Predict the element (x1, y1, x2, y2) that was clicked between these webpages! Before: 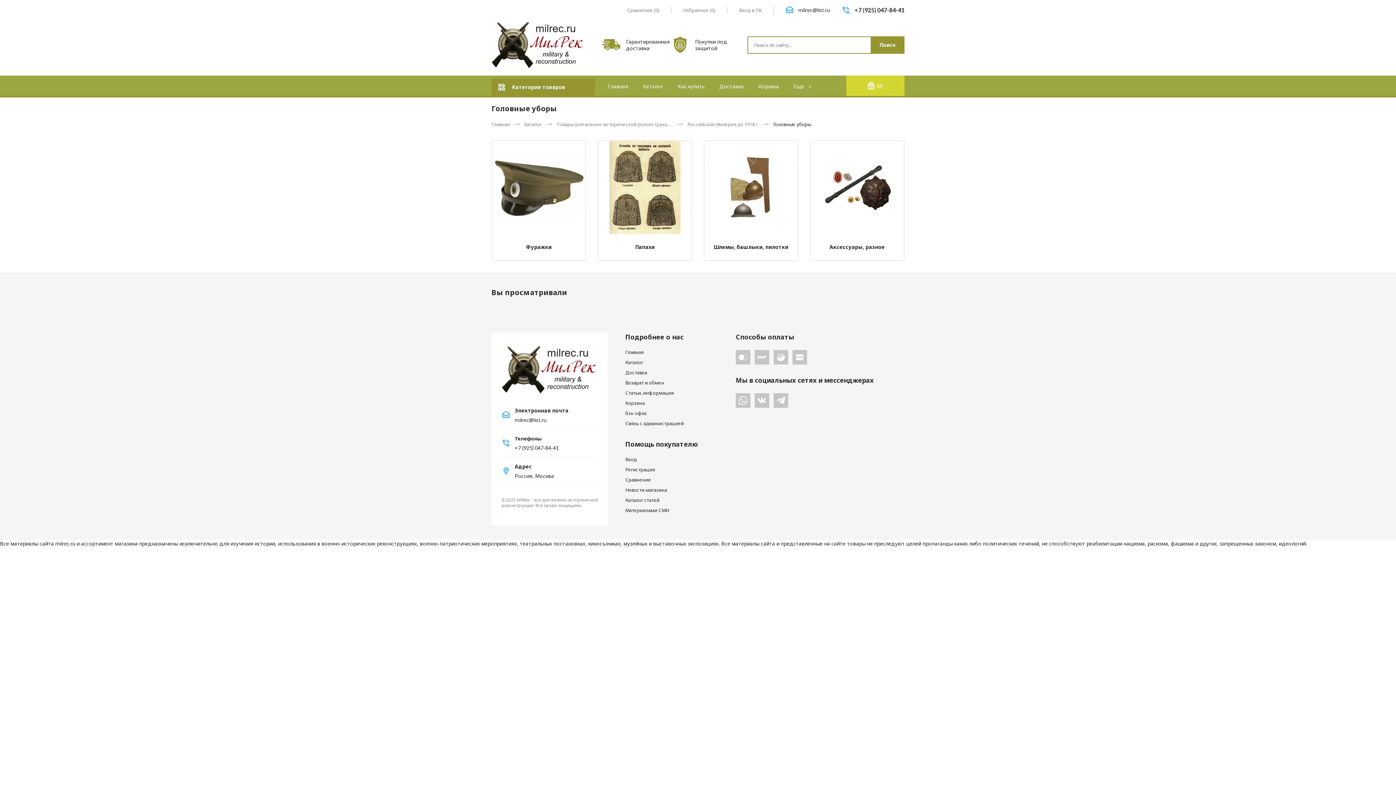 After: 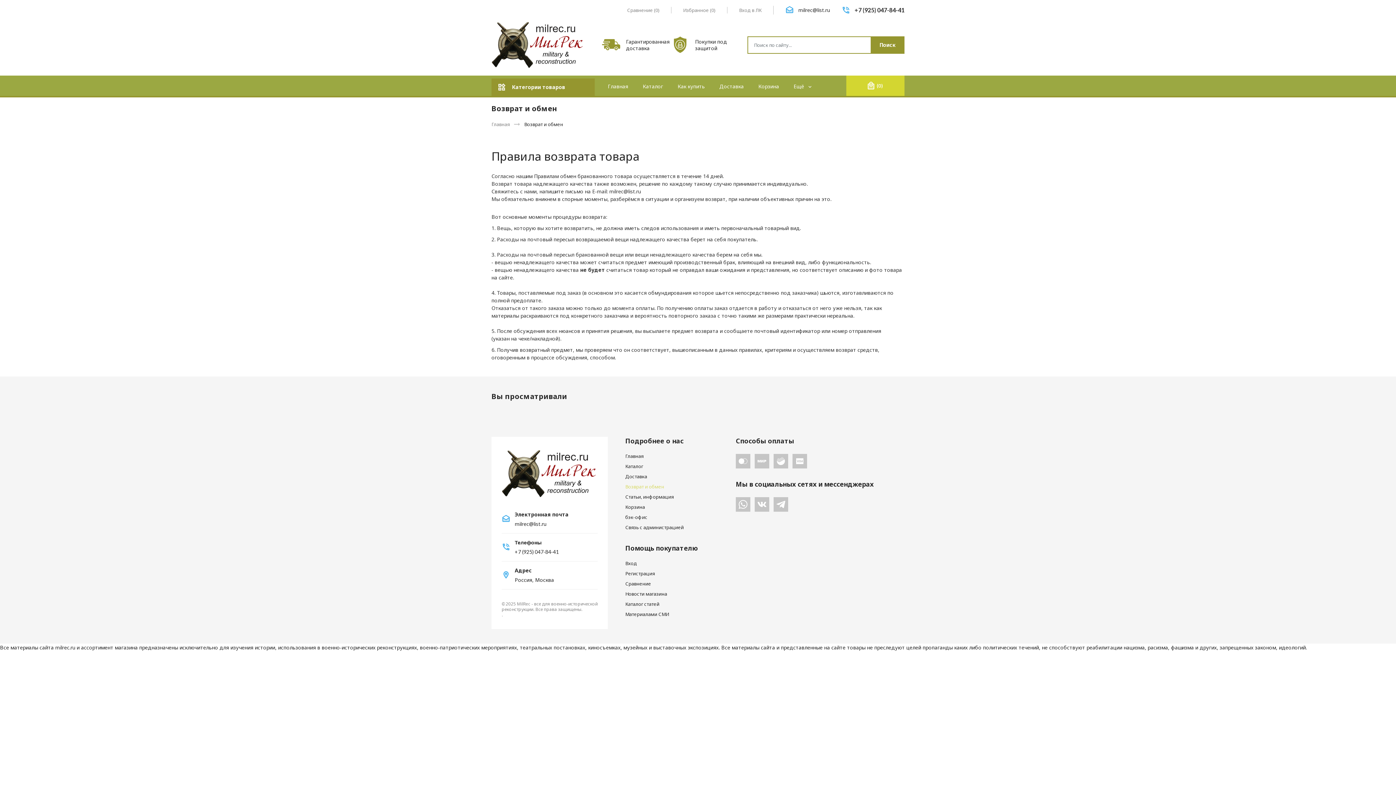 Action: bbox: (625, 377, 718, 387) label: Возврат и обмен